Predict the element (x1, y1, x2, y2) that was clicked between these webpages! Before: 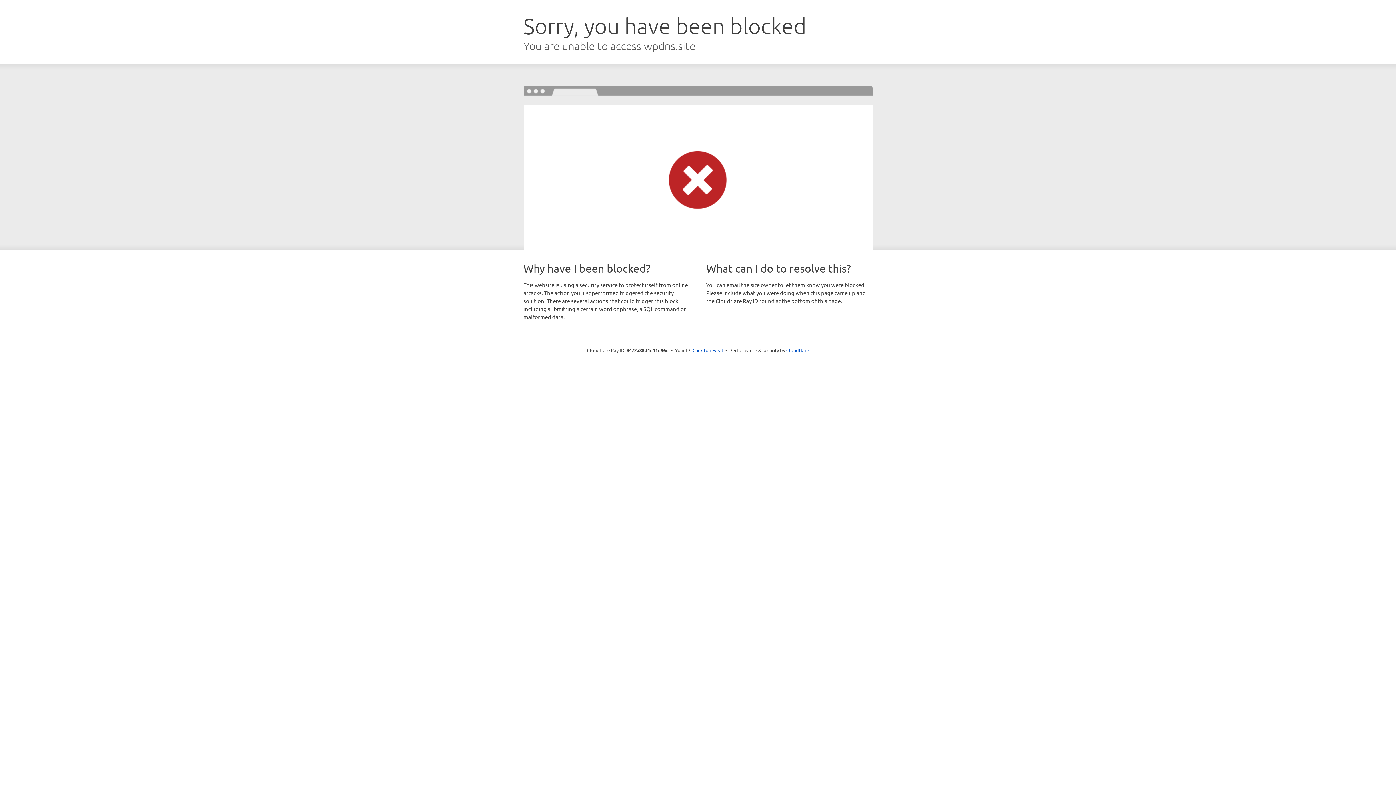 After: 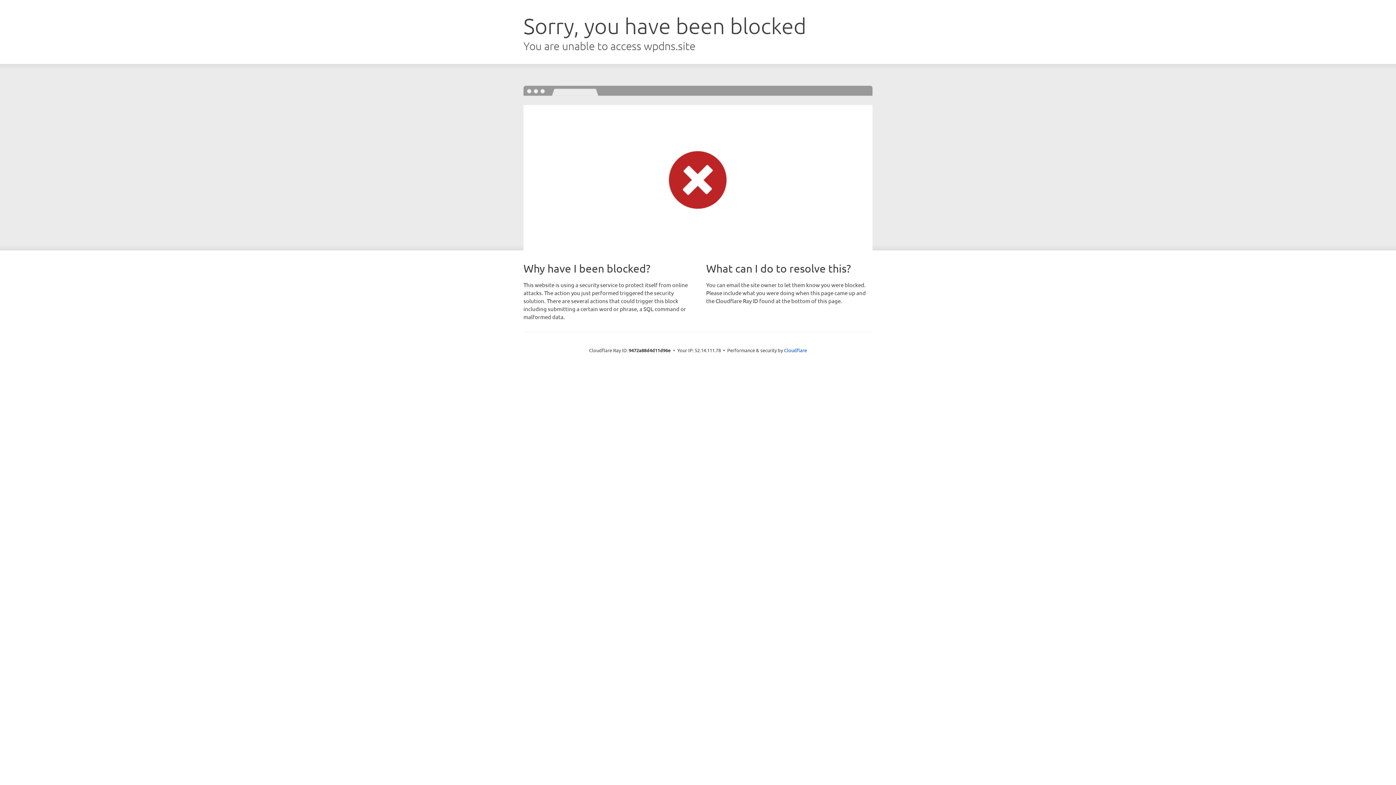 Action: bbox: (692, 346, 723, 353) label: Click to reveal